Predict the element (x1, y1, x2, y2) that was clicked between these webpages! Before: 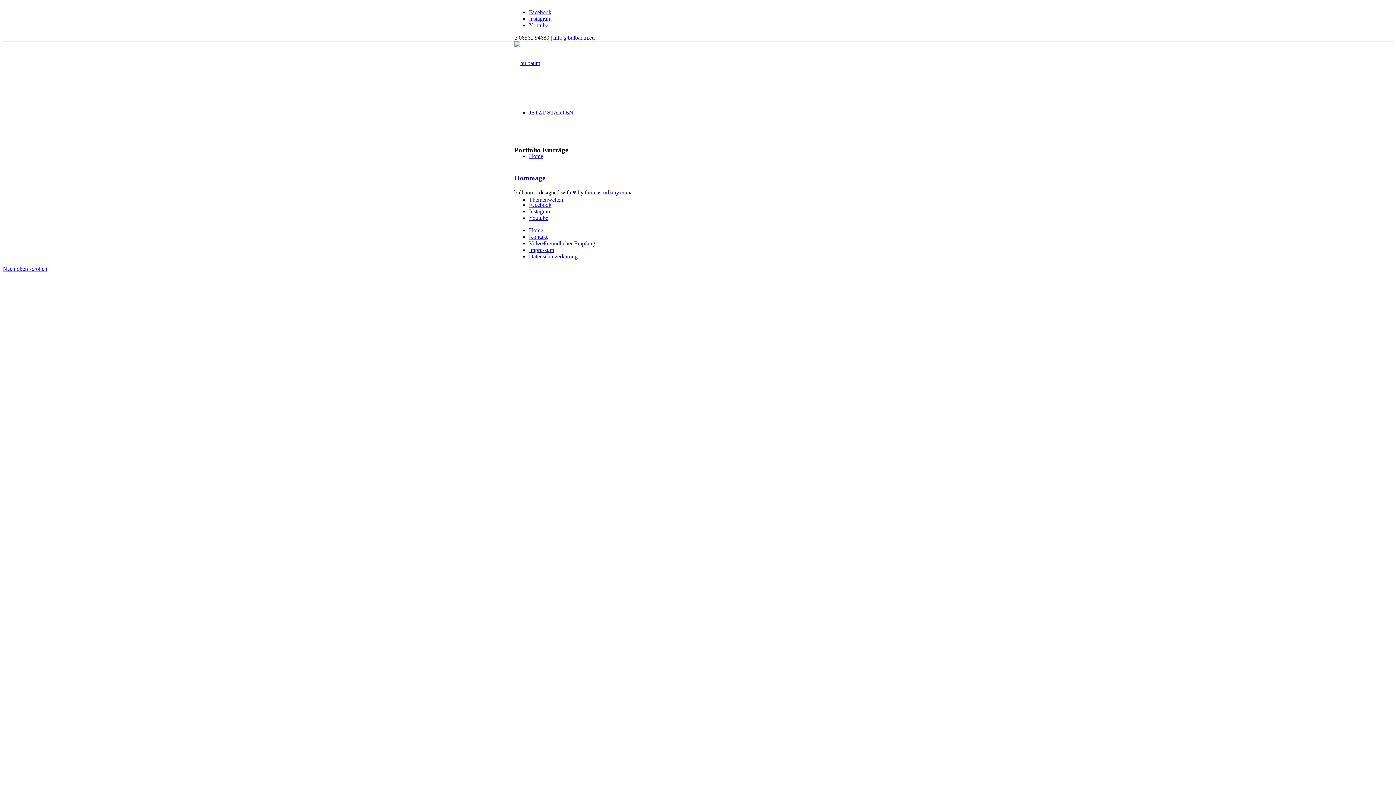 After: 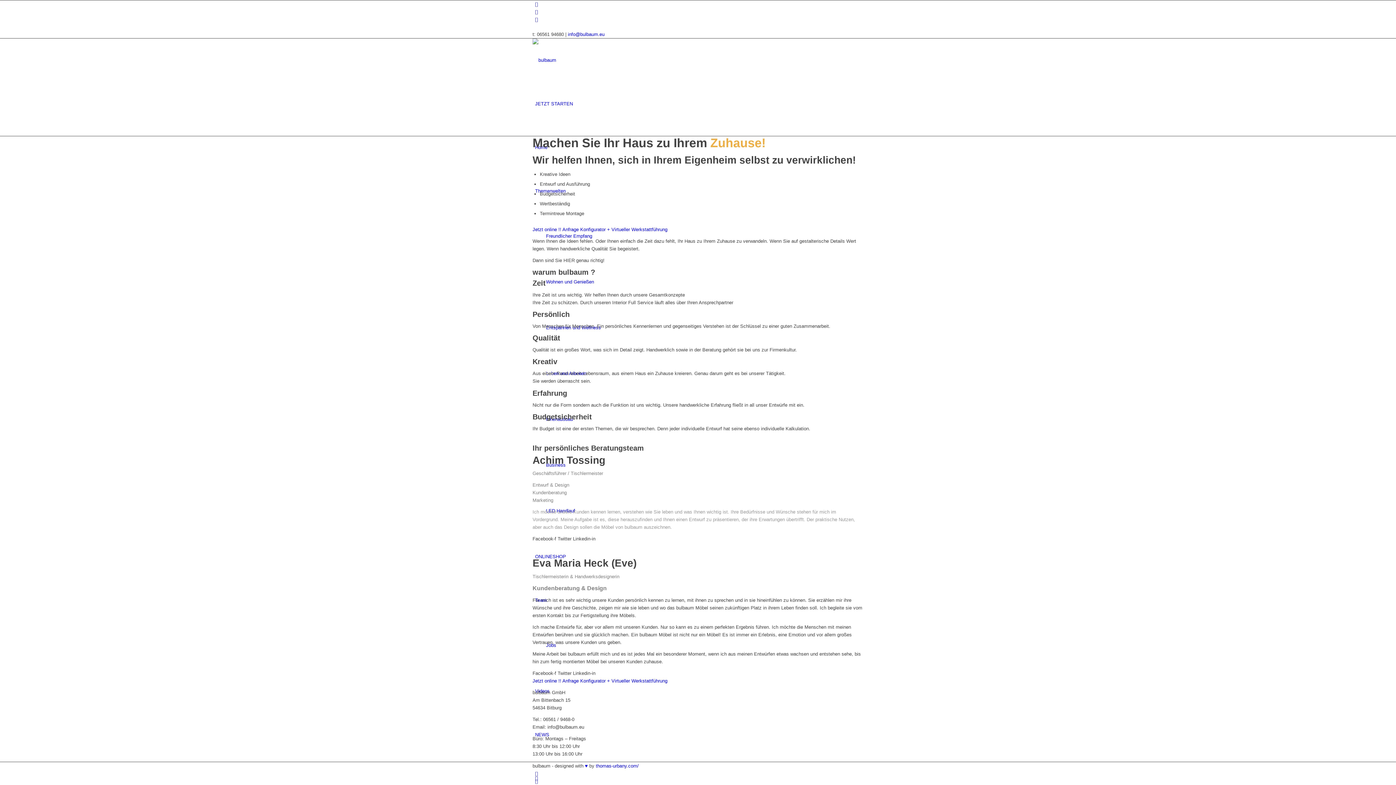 Action: bbox: (529, 109, 573, 115) label: JETZT STARTEN